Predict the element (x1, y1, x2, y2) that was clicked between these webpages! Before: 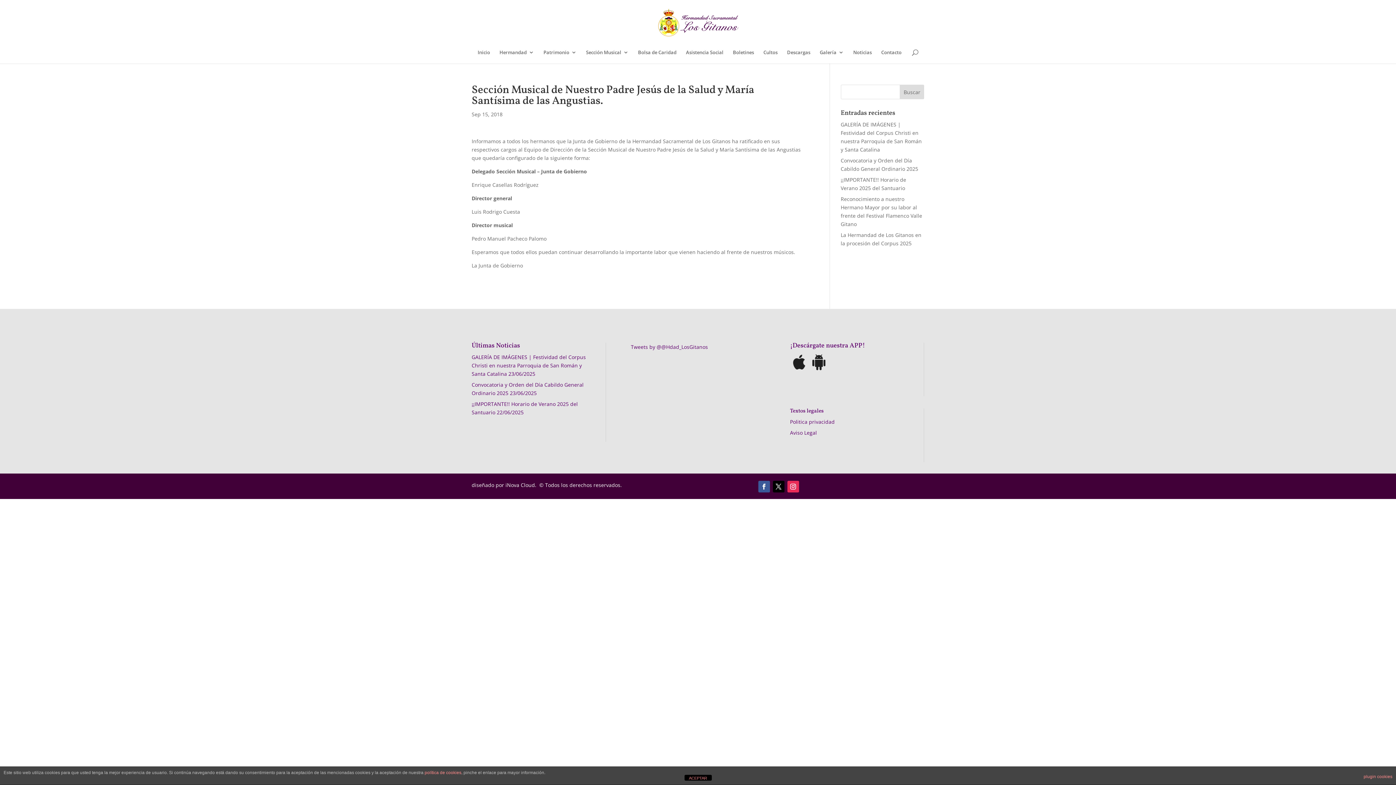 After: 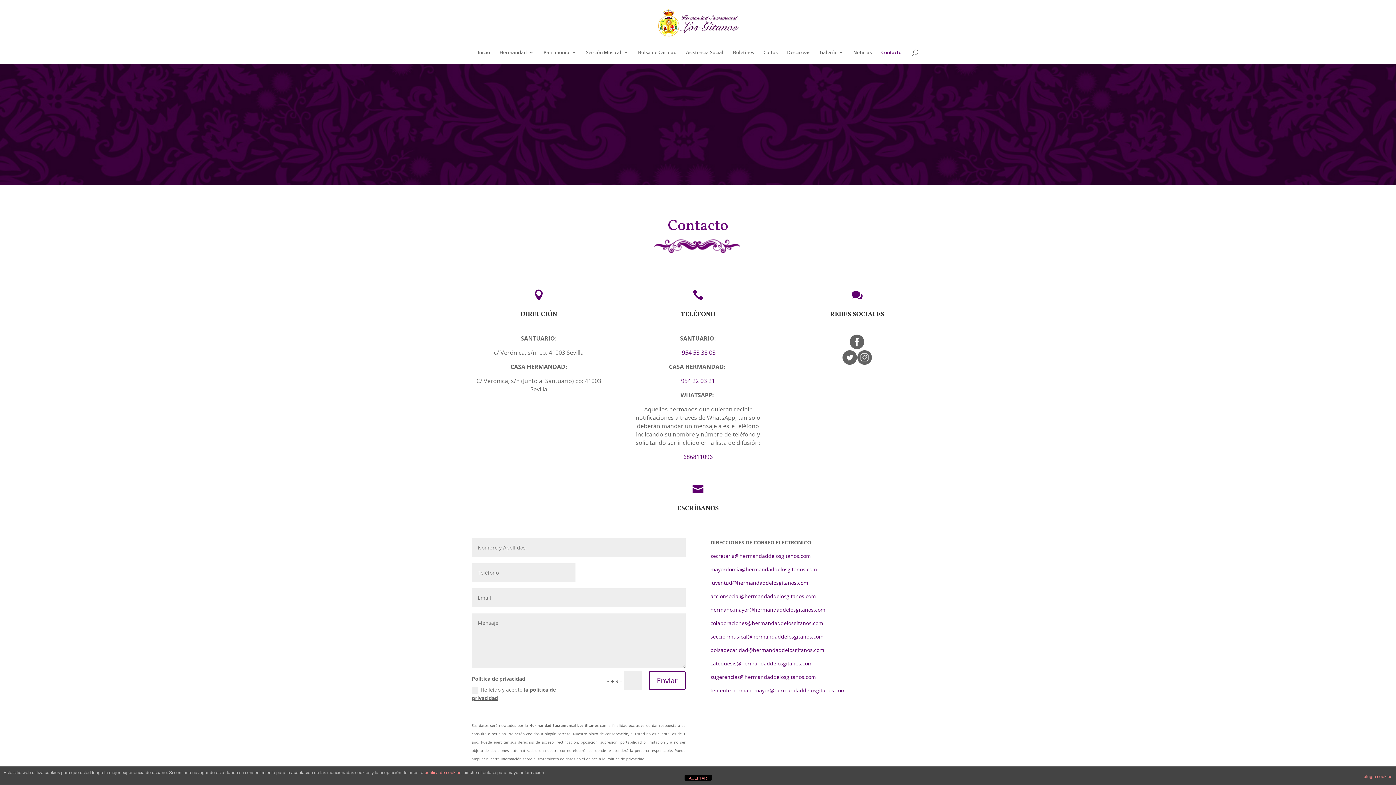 Action: bbox: (881, 49, 901, 63) label: Contacto